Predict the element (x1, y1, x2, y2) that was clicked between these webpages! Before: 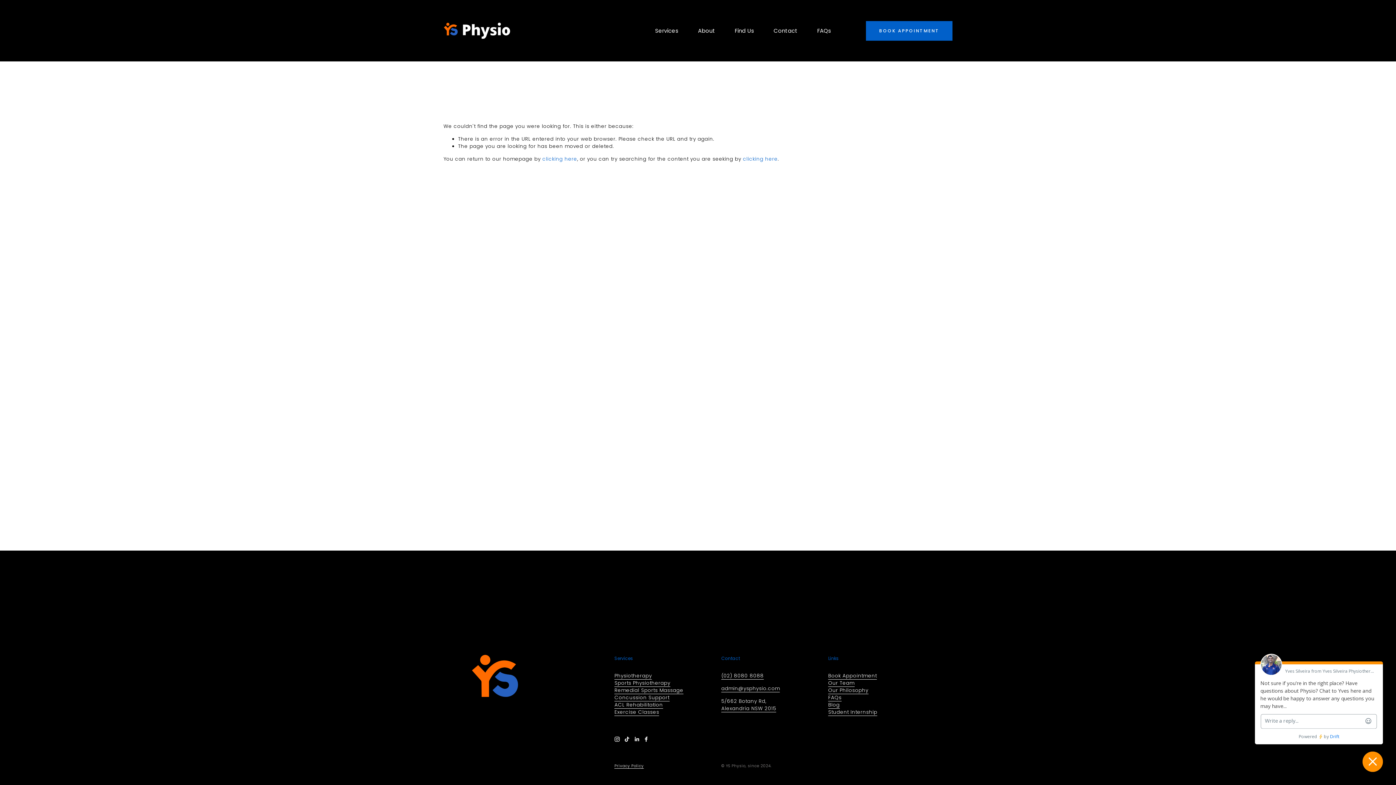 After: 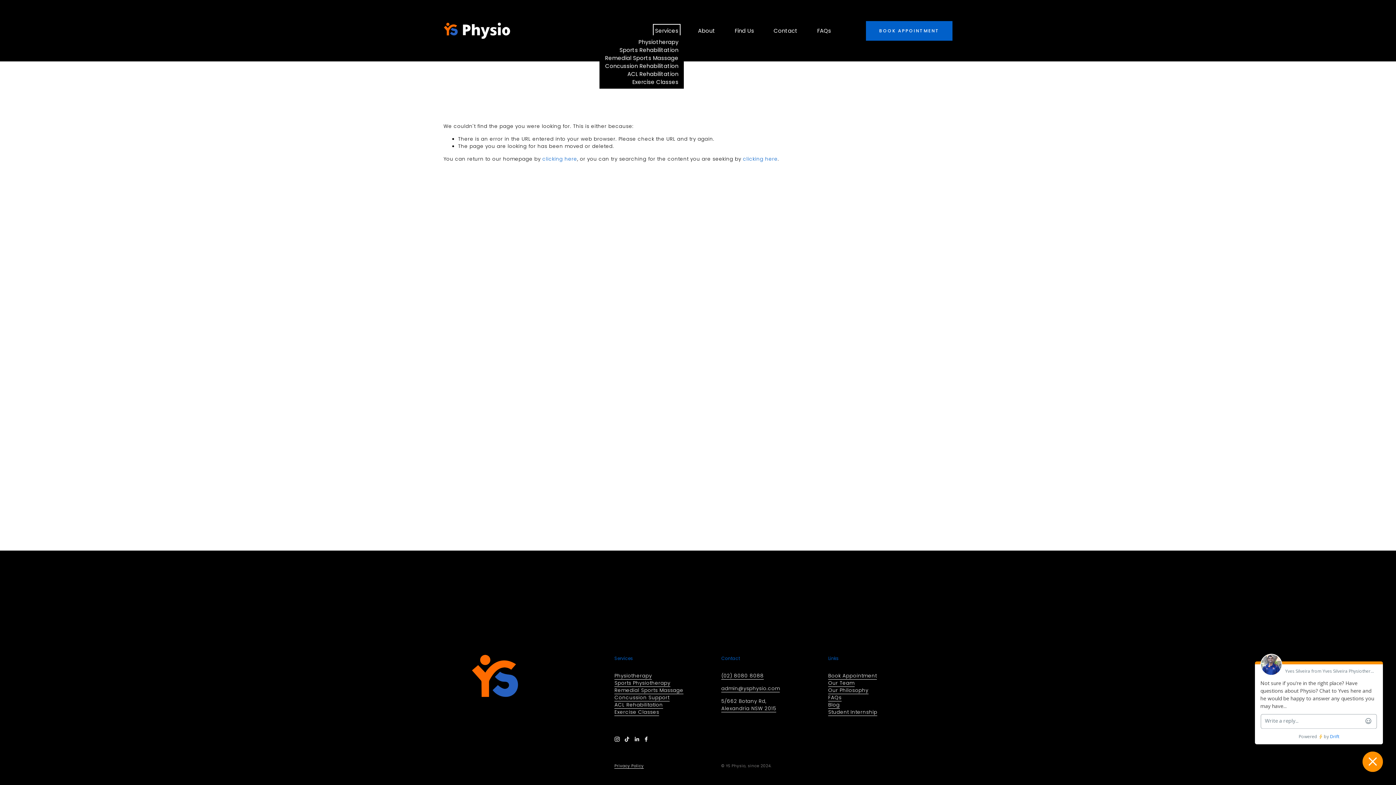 Action: bbox: (655, 26, 678, 35) label: folder dropdown